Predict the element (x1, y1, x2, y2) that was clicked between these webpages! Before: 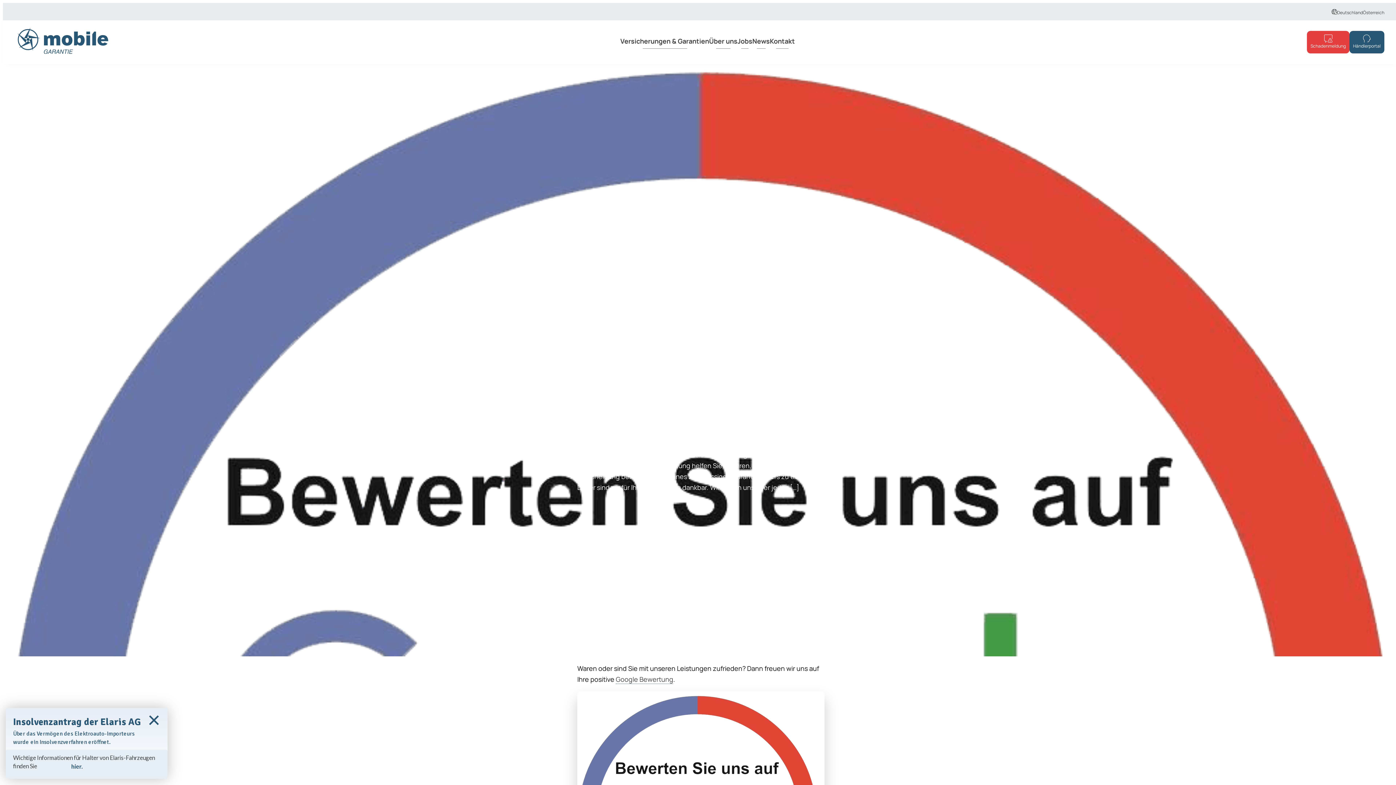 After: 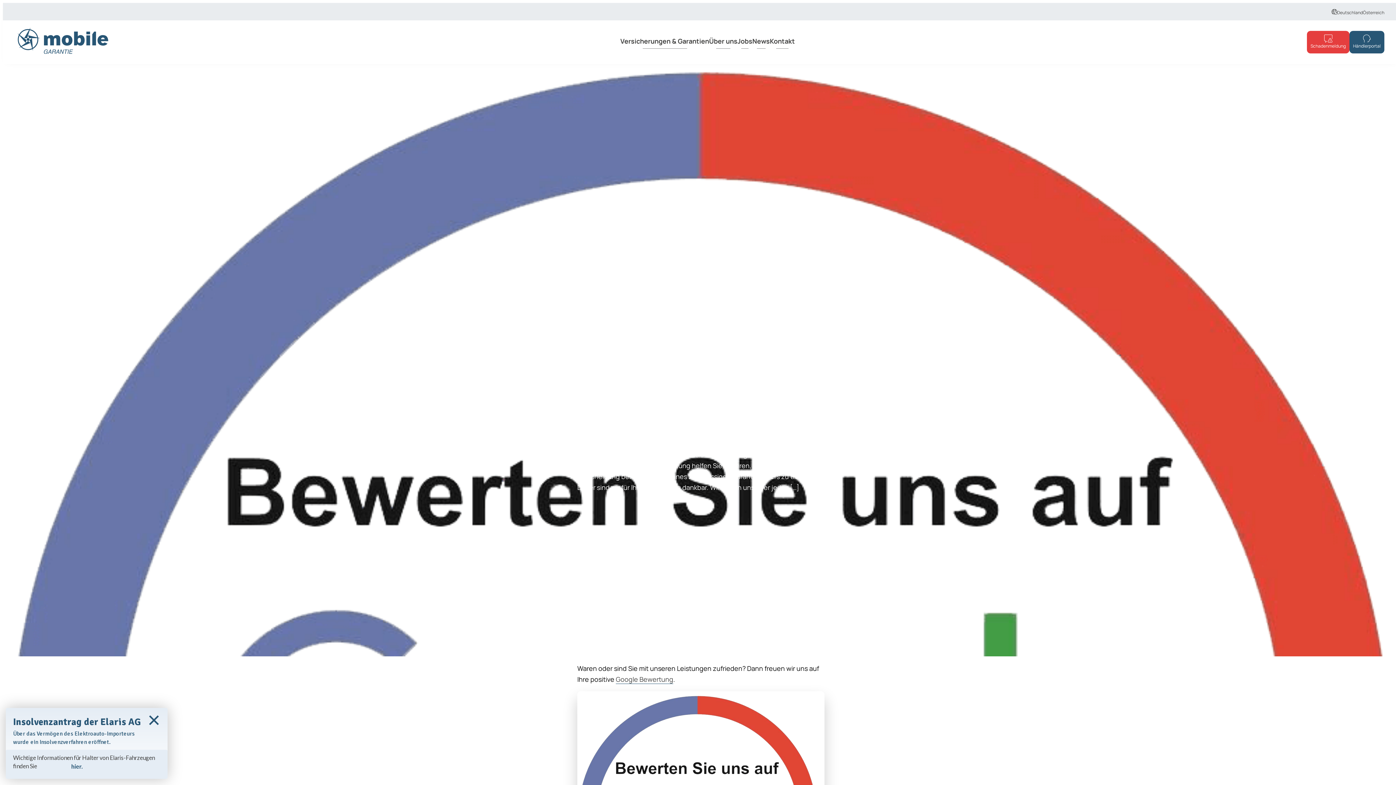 Action: label: Google Bewertung (öffnet in neuem Tab) bbox: (616, 675, 673, 684)